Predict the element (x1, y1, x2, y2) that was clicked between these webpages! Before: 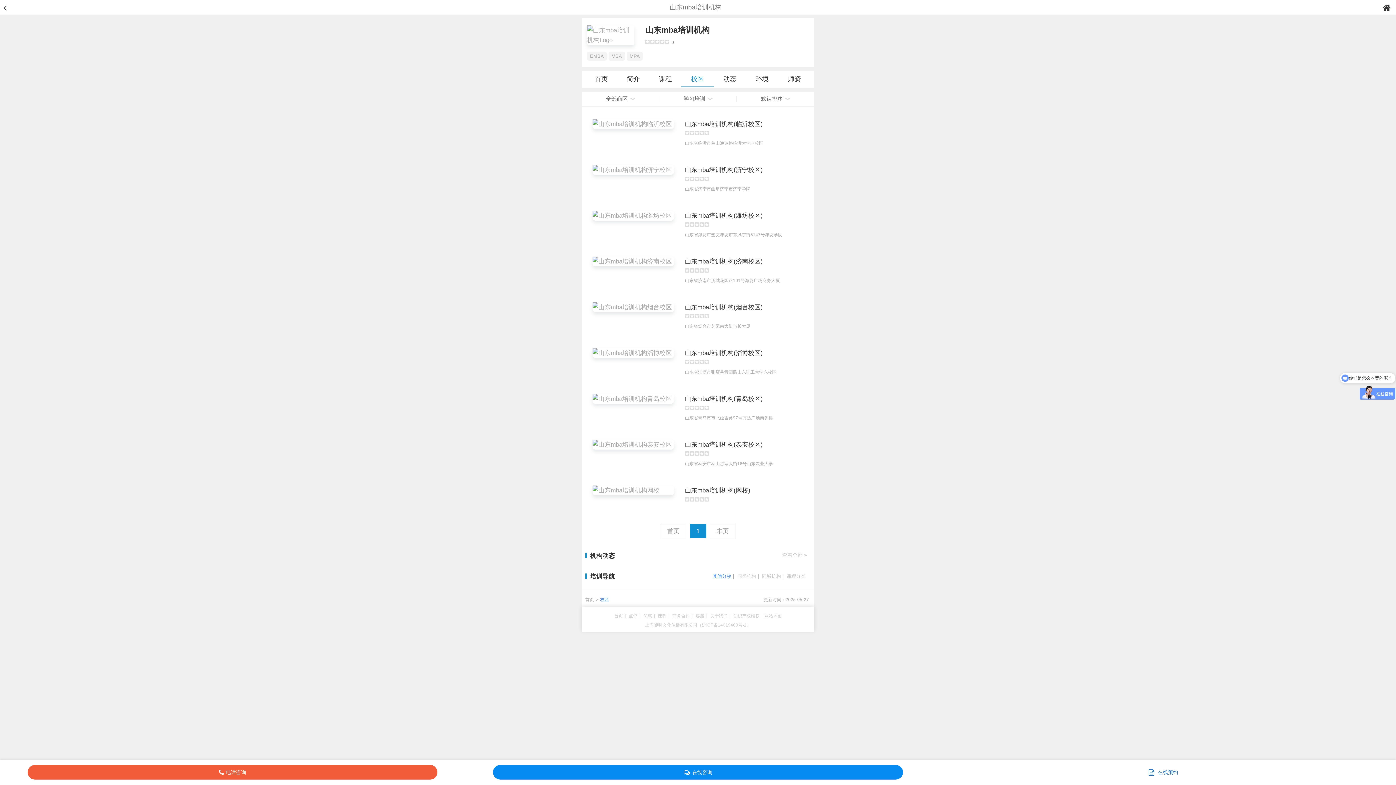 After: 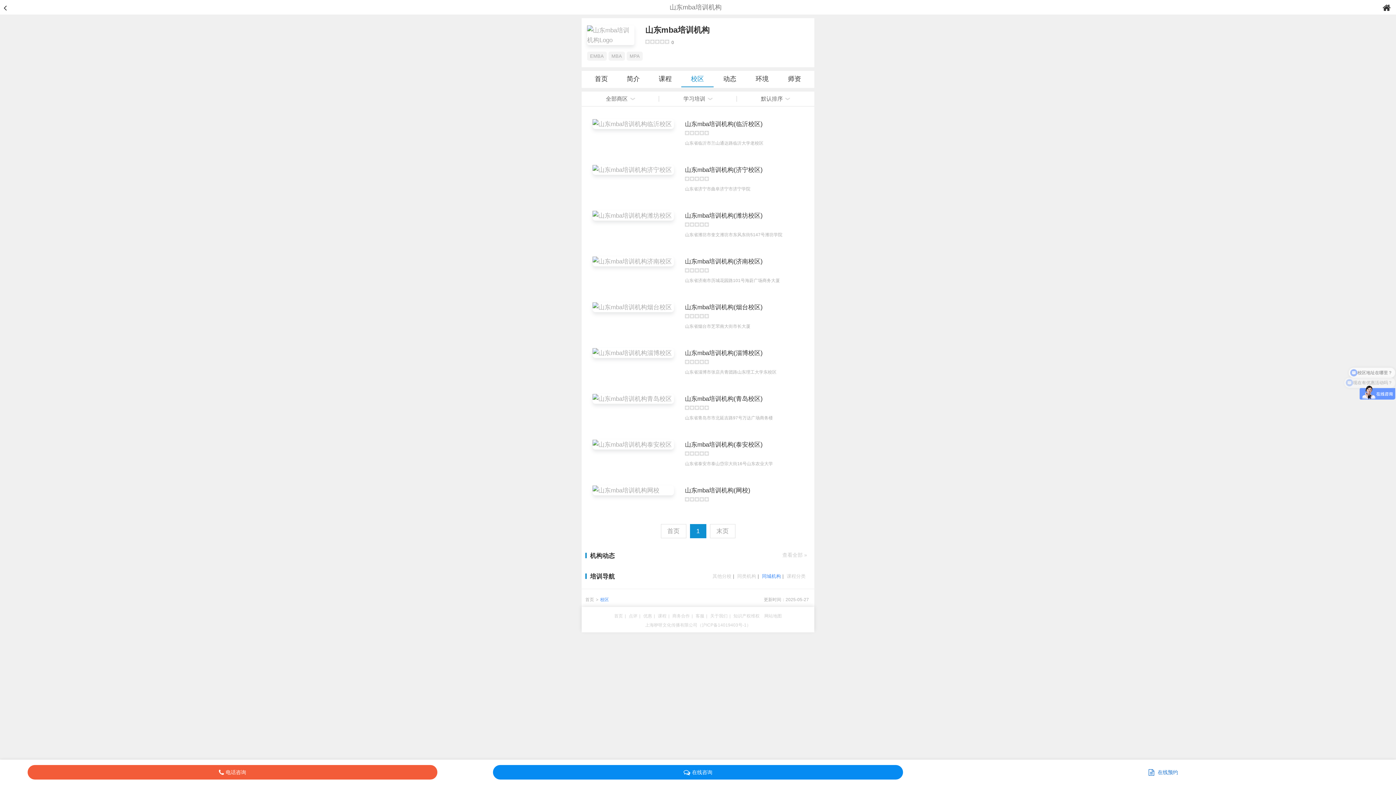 Action: bbox: (760, 572, 782, 581) label: 同城机构